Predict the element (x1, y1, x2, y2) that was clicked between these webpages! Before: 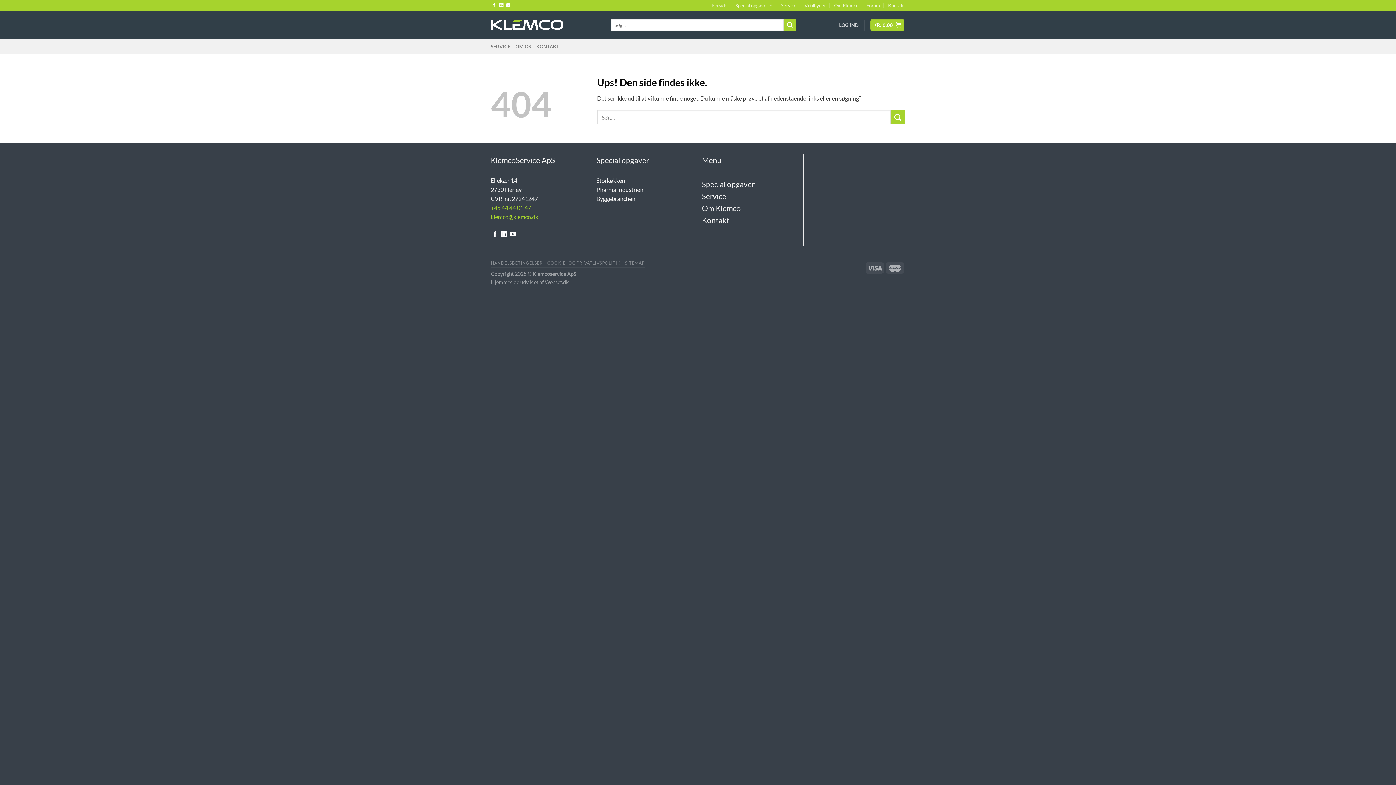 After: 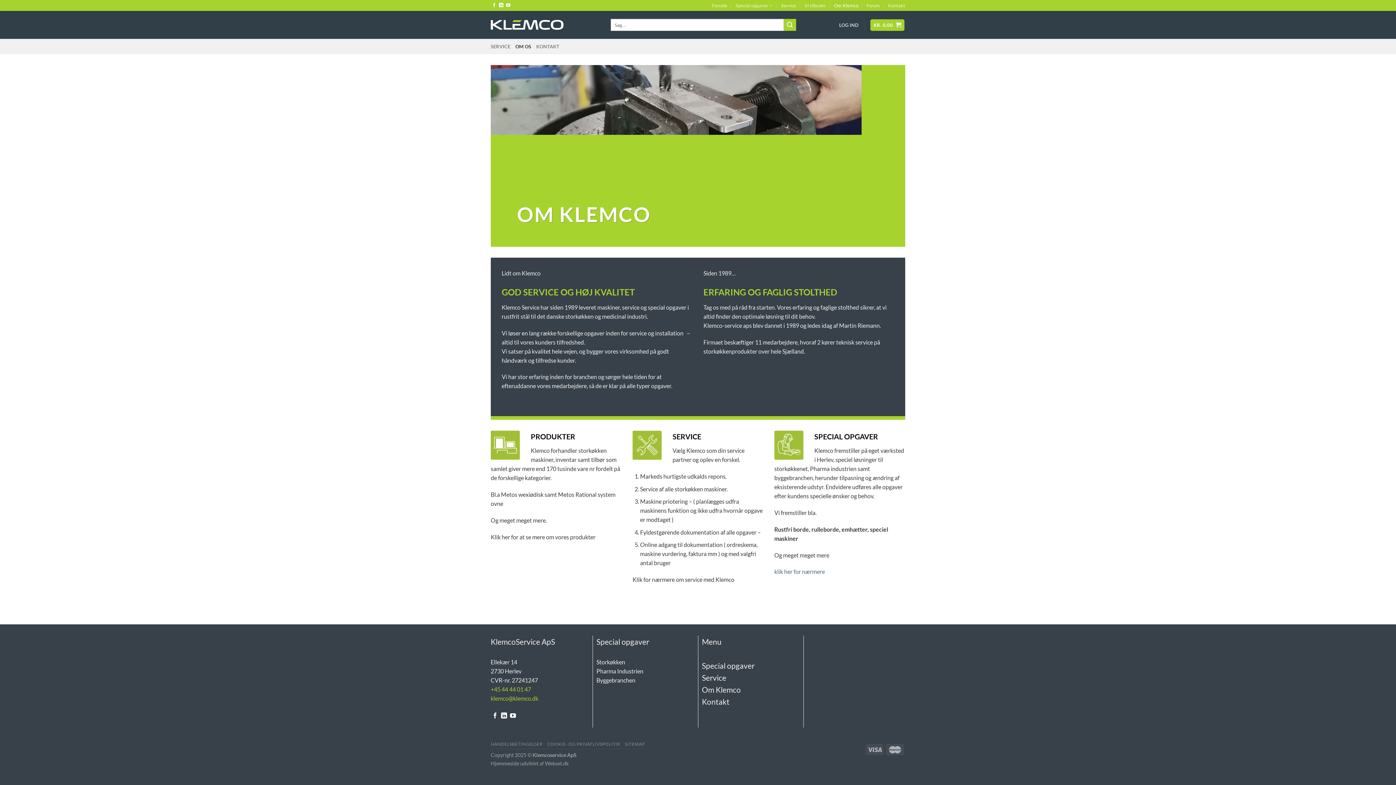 Action: bbox: (702, 203, 741, 212) label: Om Klemco